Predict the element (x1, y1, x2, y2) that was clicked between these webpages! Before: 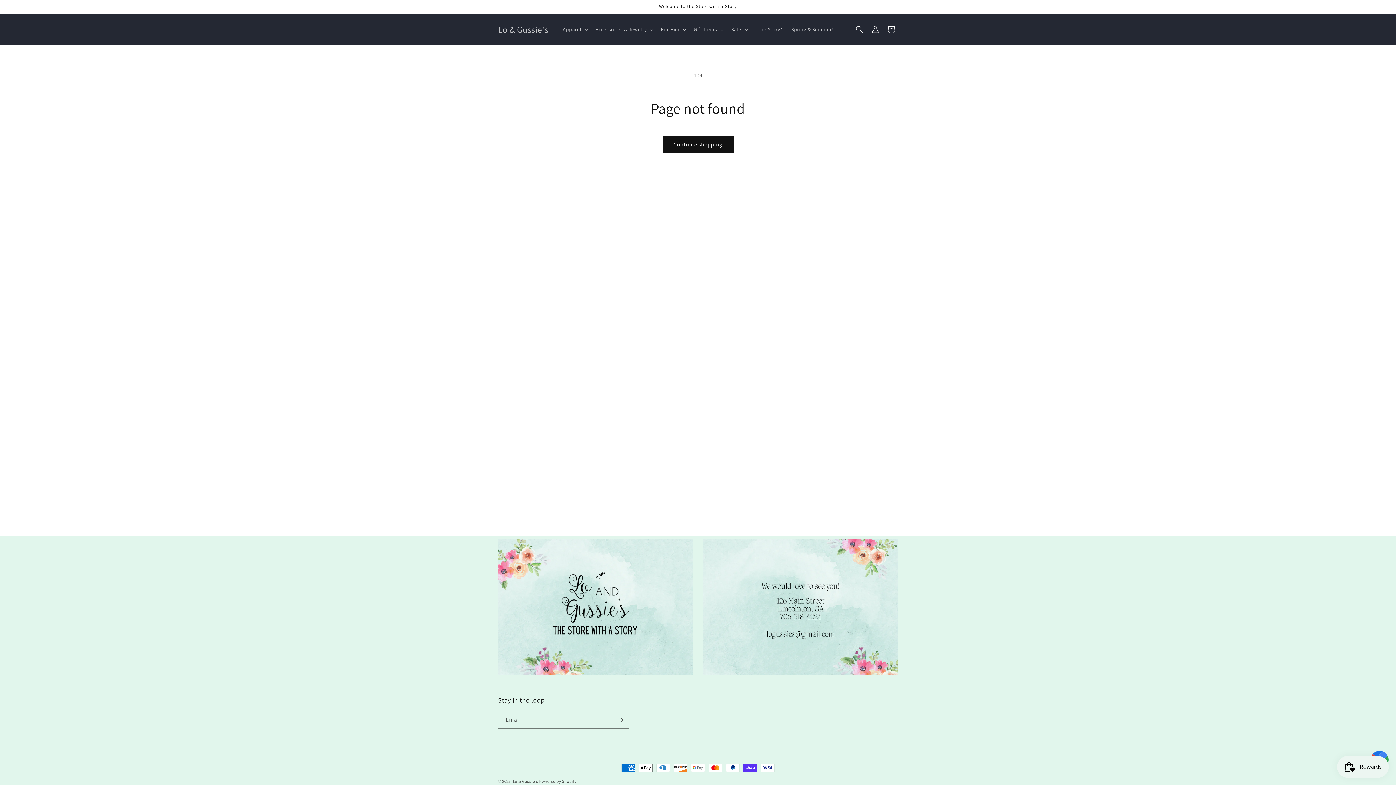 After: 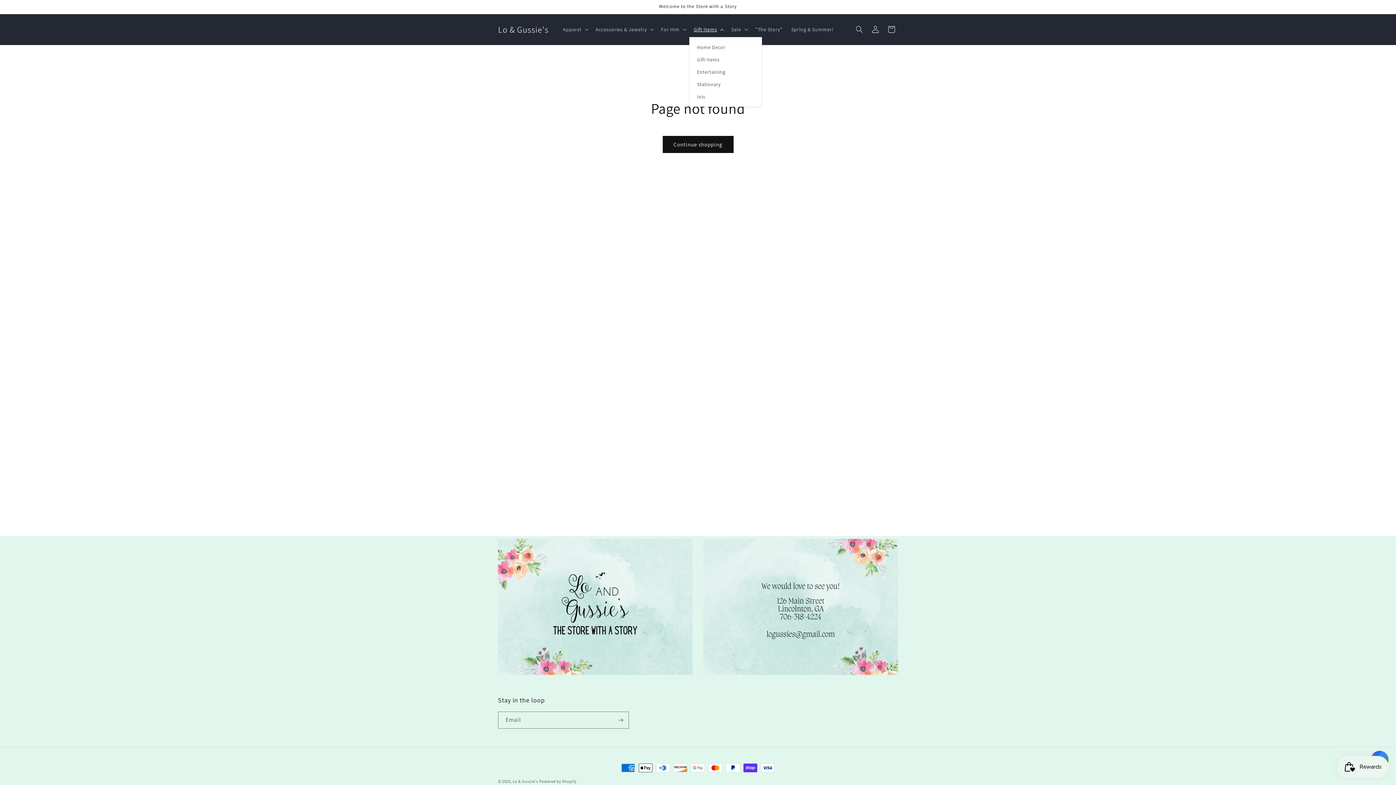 Action: label: Gift Items bbox: (689, 21, 727, 37)